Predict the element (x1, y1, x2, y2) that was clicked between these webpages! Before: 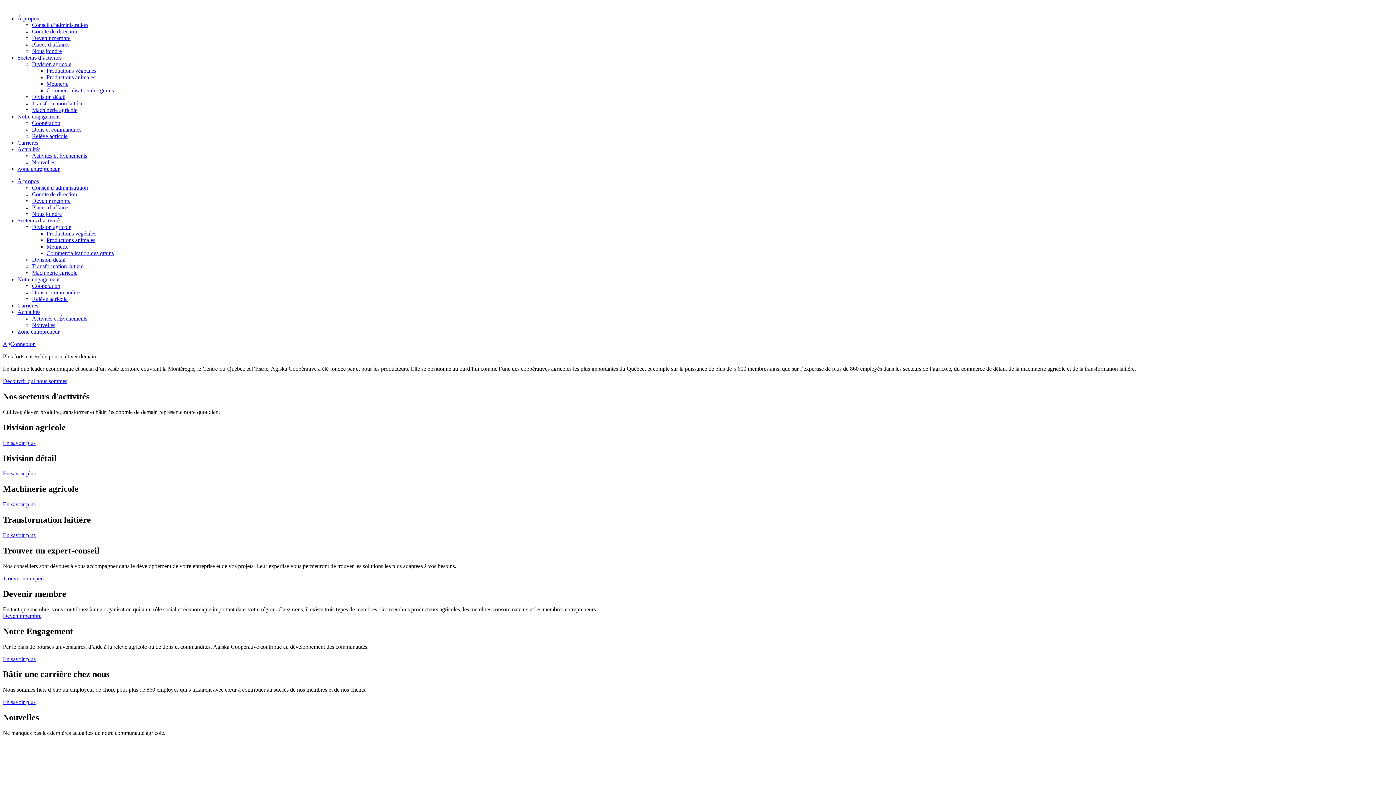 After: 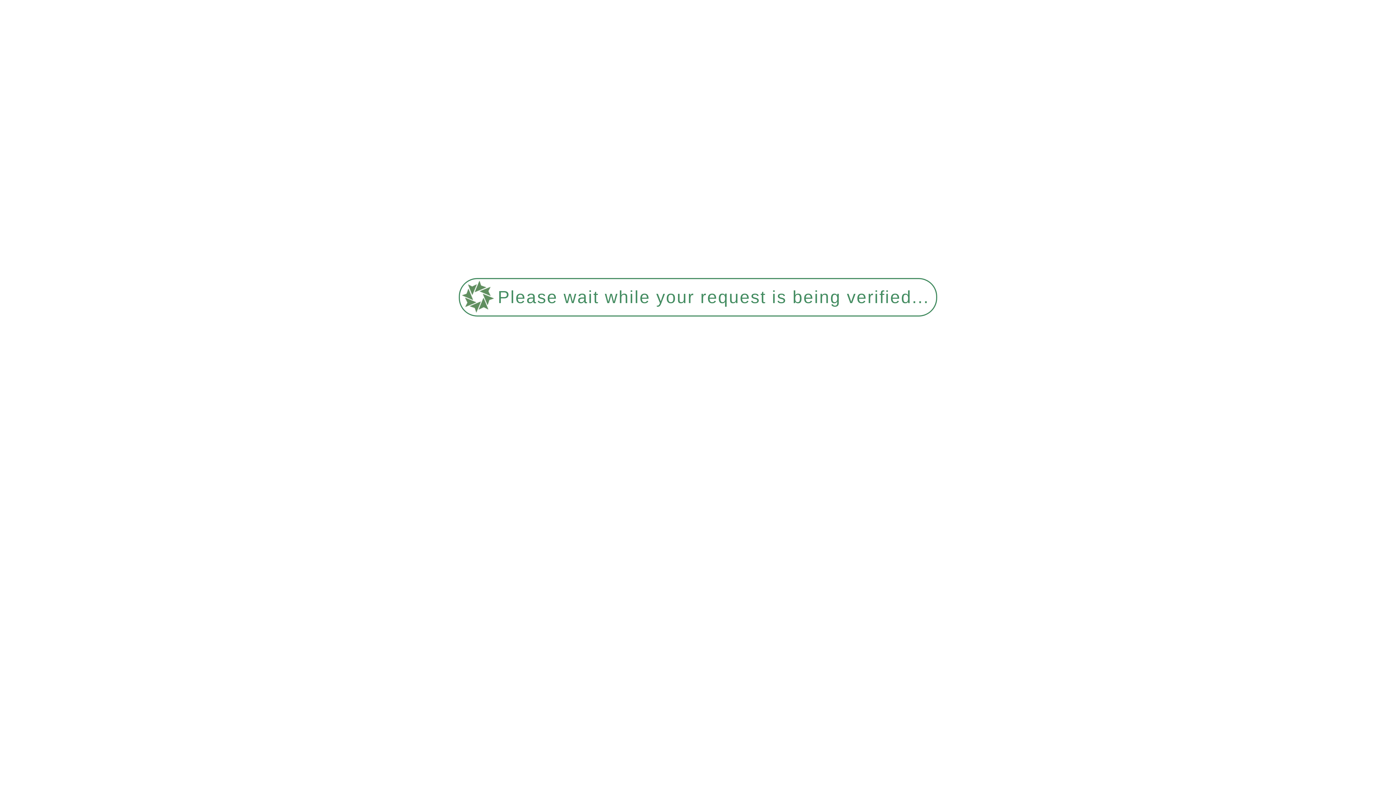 Action: label: Machinerie agricole bbox: (32, 106, 77, 113)